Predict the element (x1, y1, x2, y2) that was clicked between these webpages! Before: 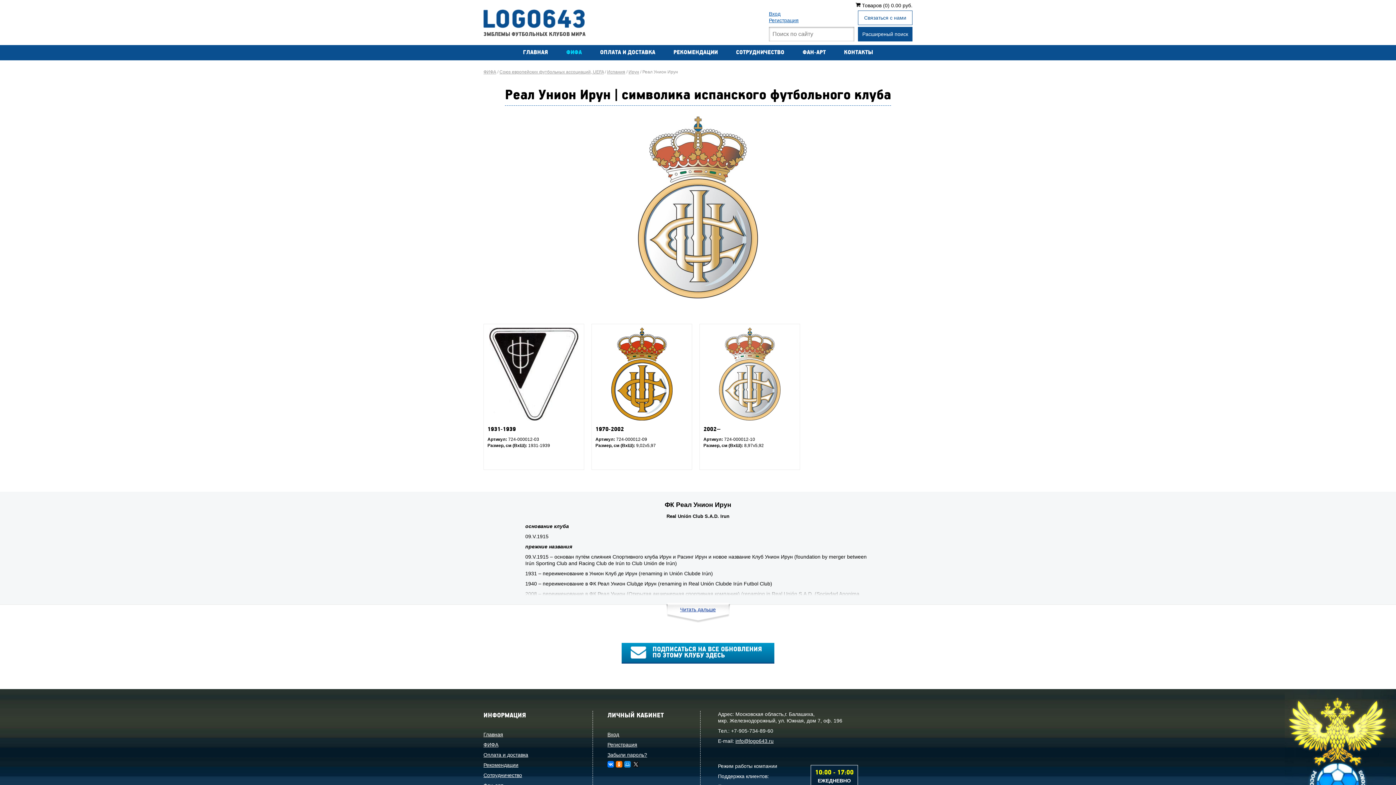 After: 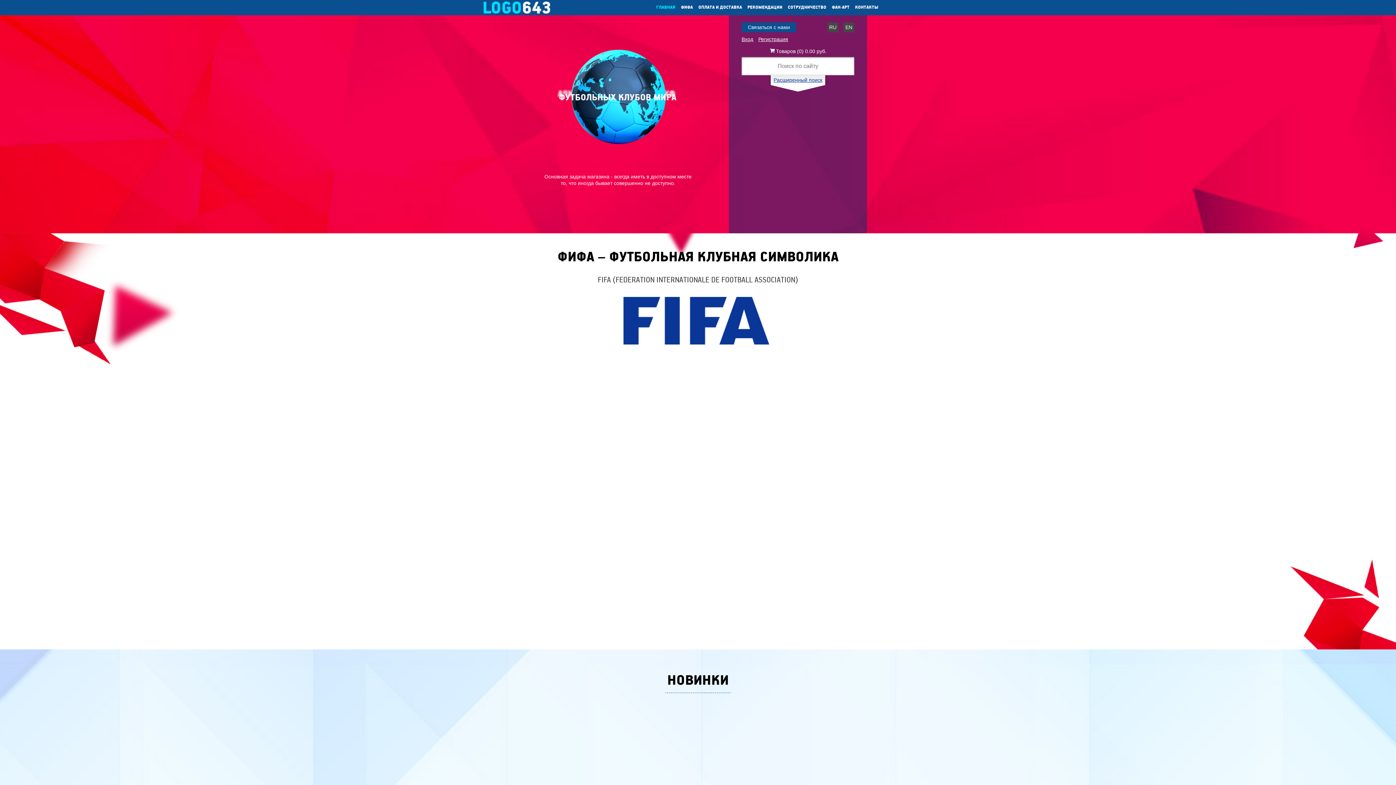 Action: bbox: (523, 49, 548, 56) label: ГЛАВНАЯ